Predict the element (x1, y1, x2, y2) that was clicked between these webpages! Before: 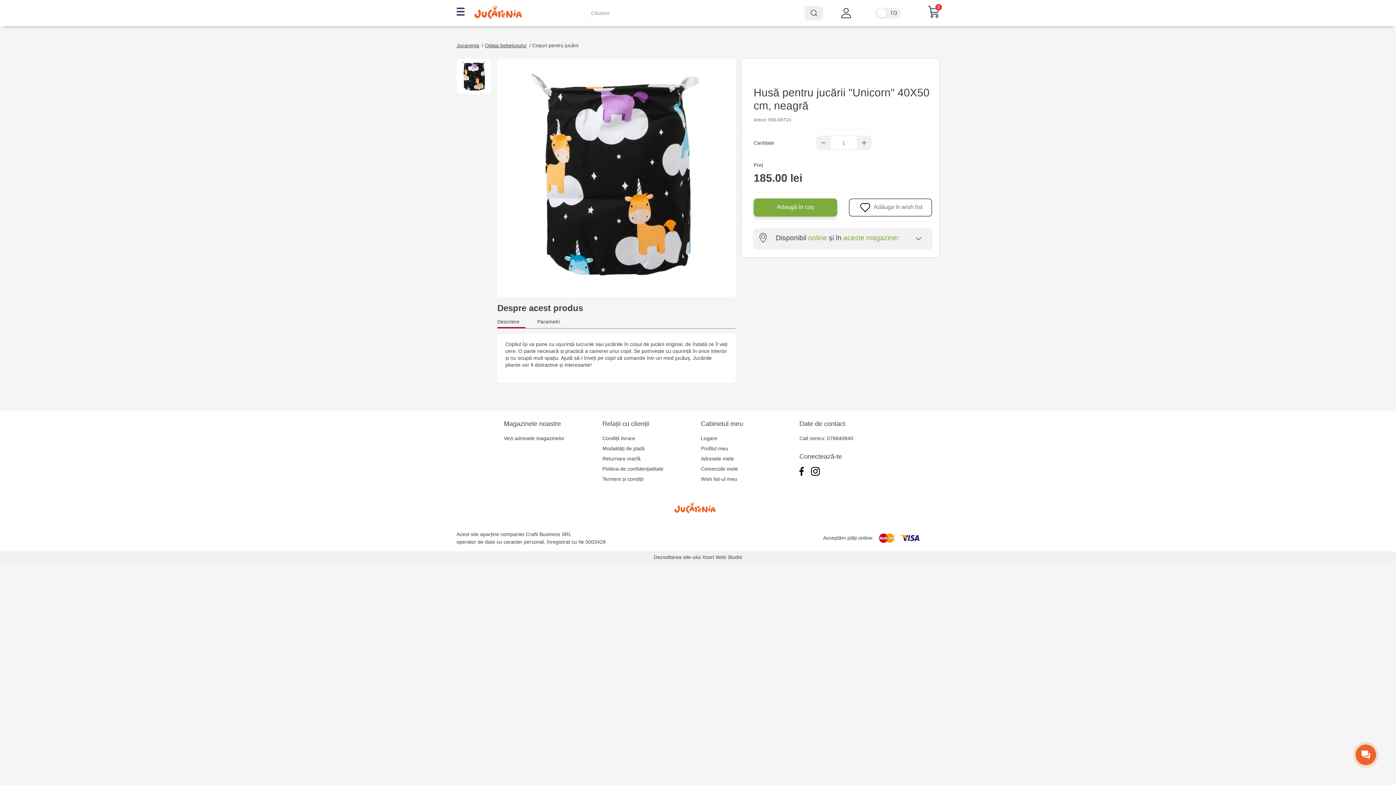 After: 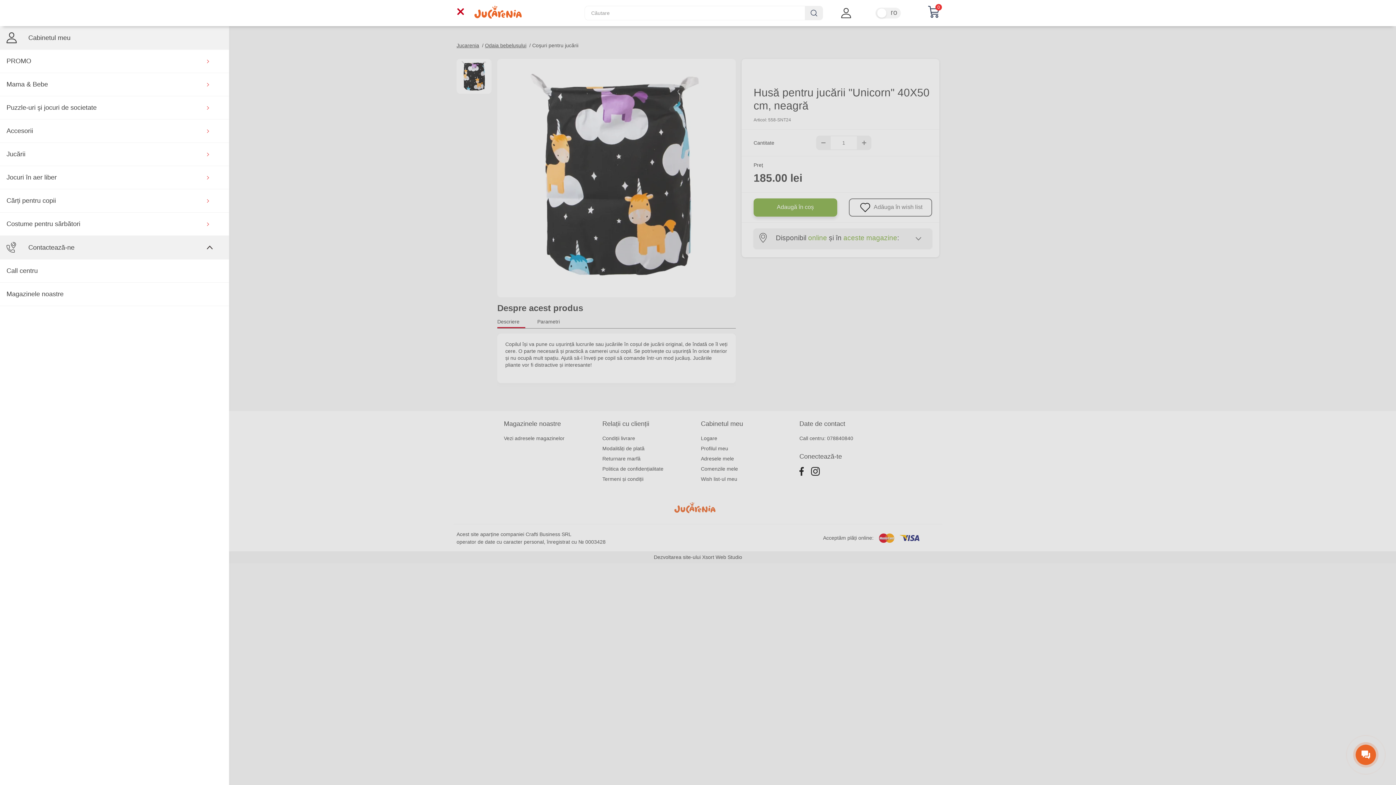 Action: bbox: (456, 7, 464, 15)